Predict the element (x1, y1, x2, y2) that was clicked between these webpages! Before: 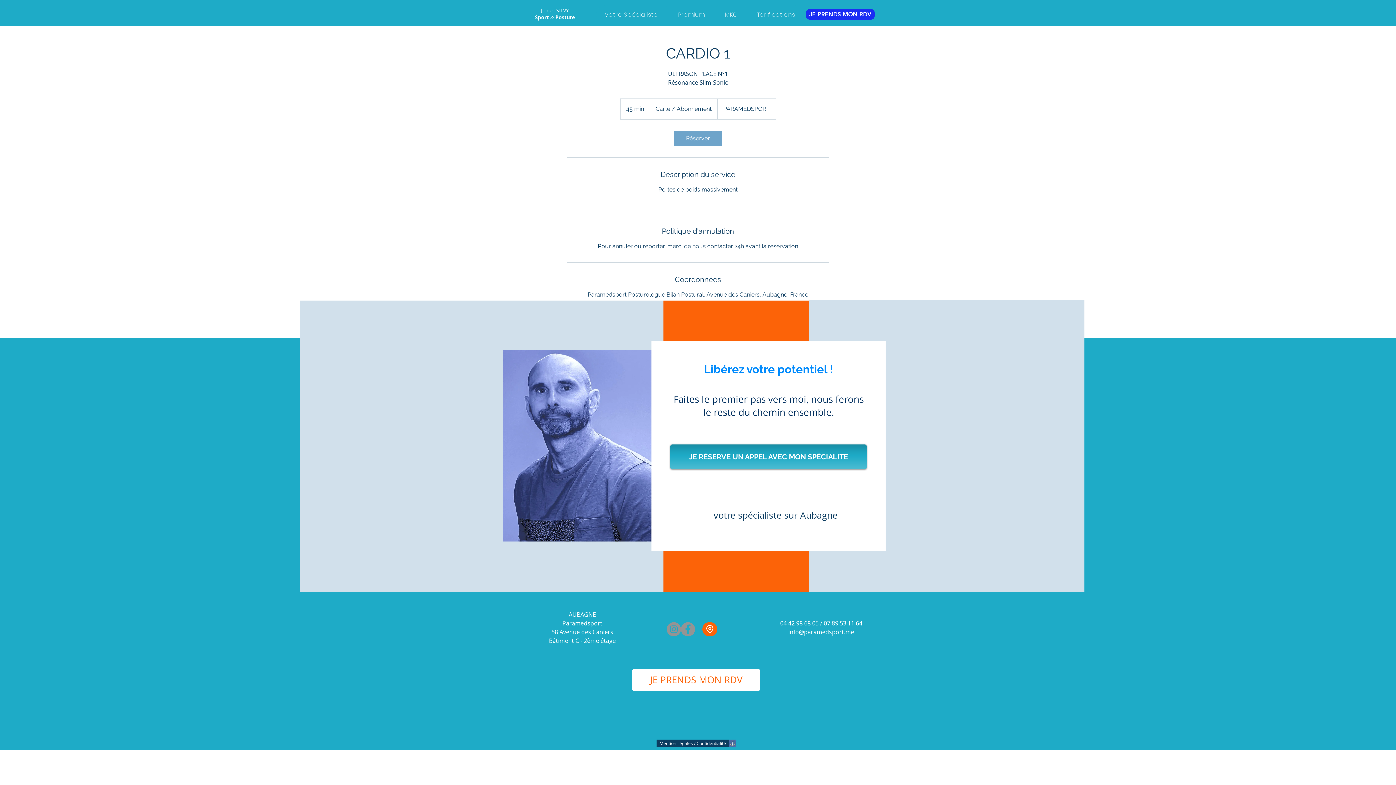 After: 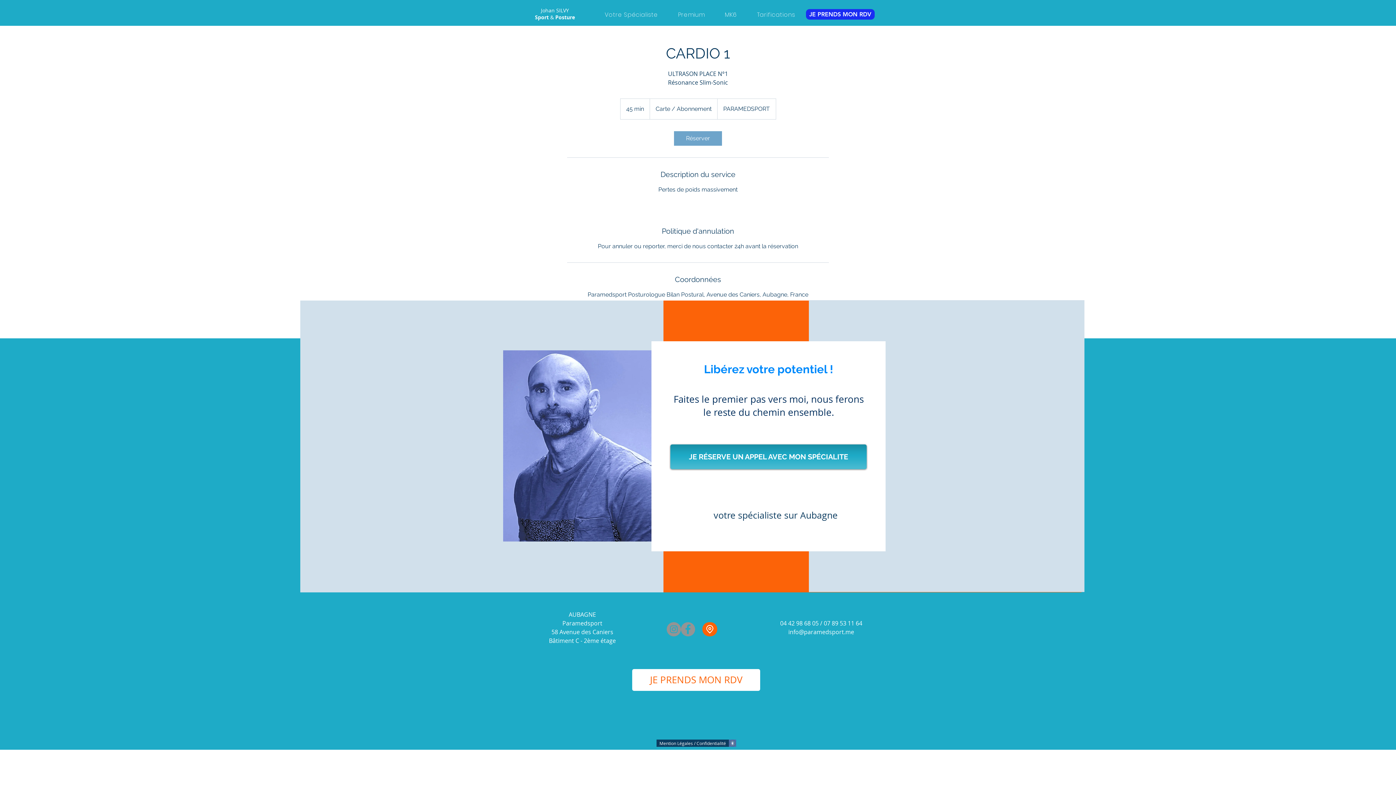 Action: label: info@paramedsport.me bbox: (788, 628, 854, 636)